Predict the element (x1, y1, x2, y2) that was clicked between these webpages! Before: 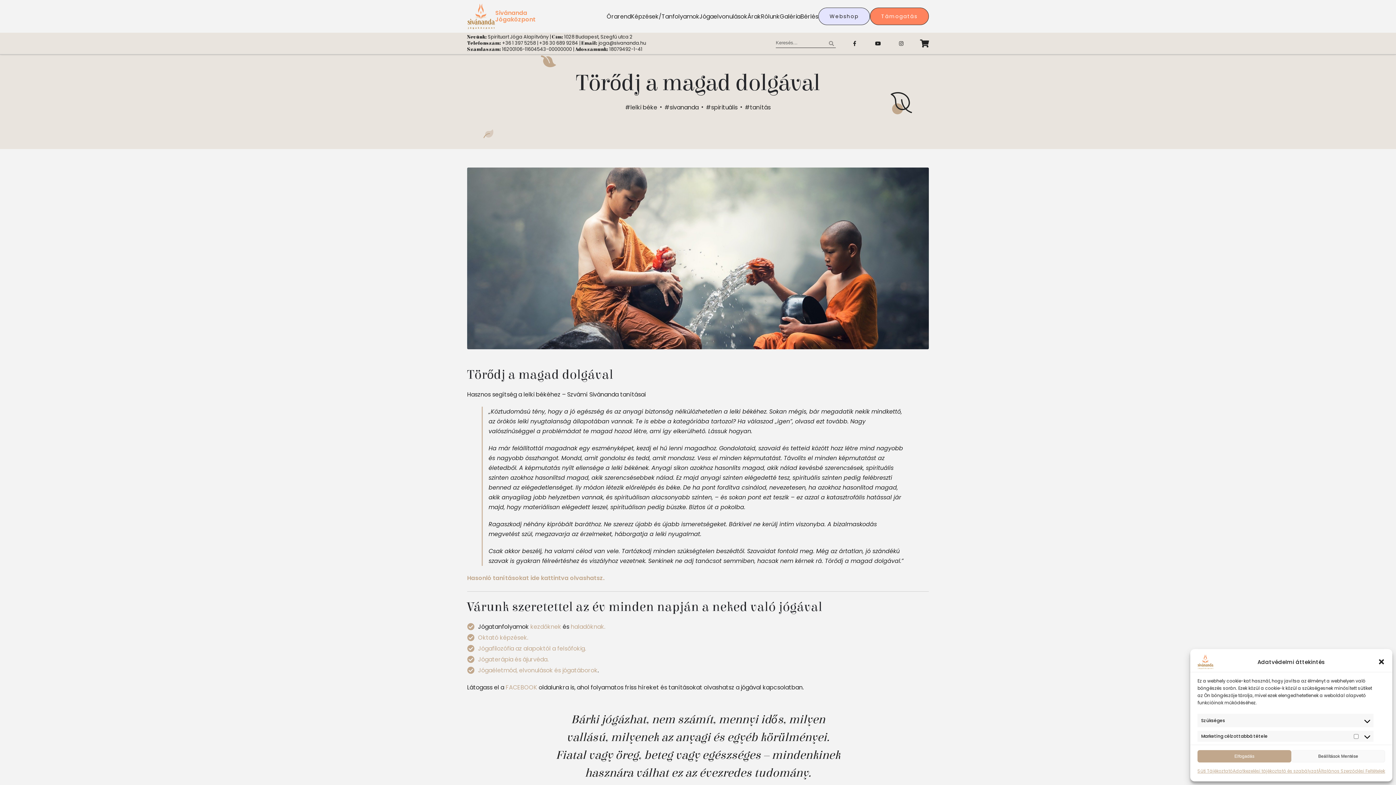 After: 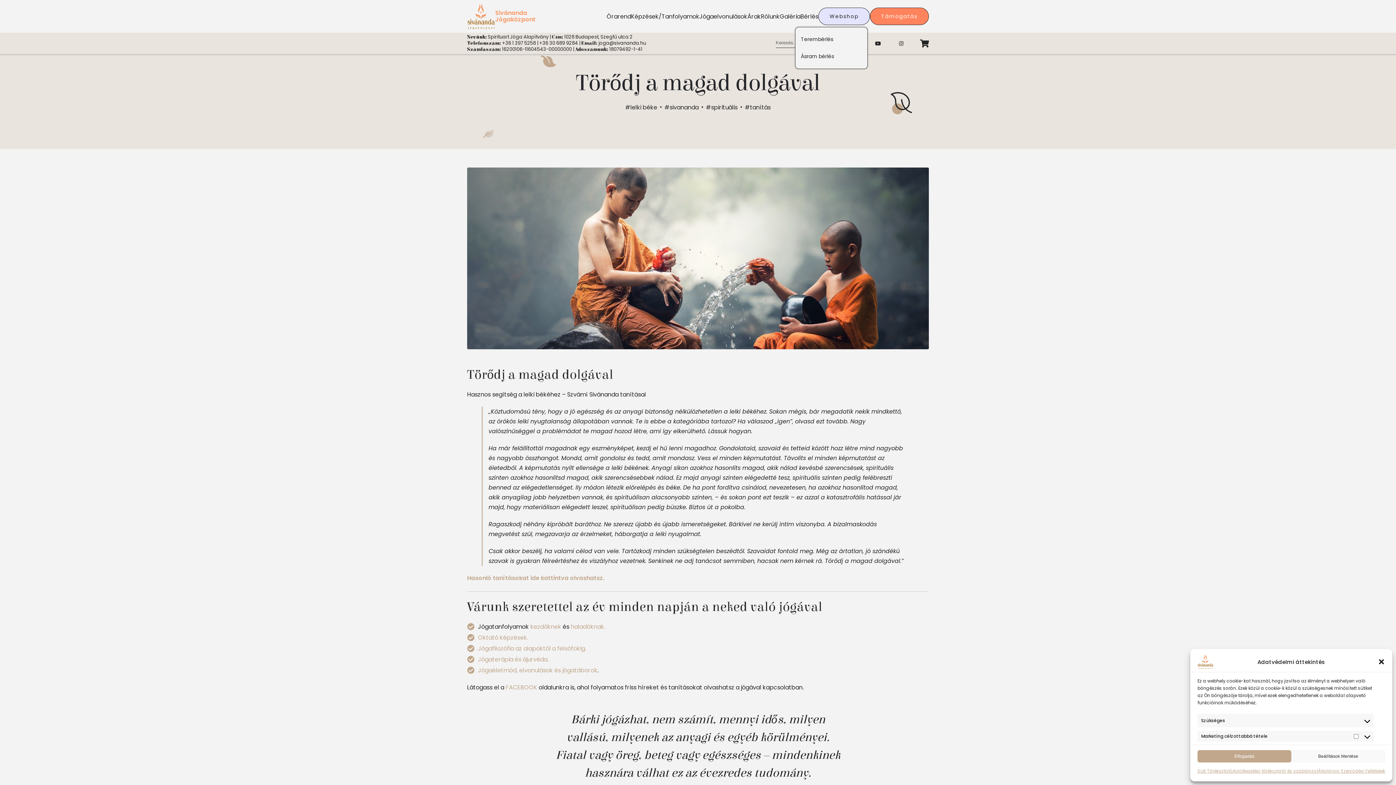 Action: label: Bérlés bbox: (800, 6, 818, 26)